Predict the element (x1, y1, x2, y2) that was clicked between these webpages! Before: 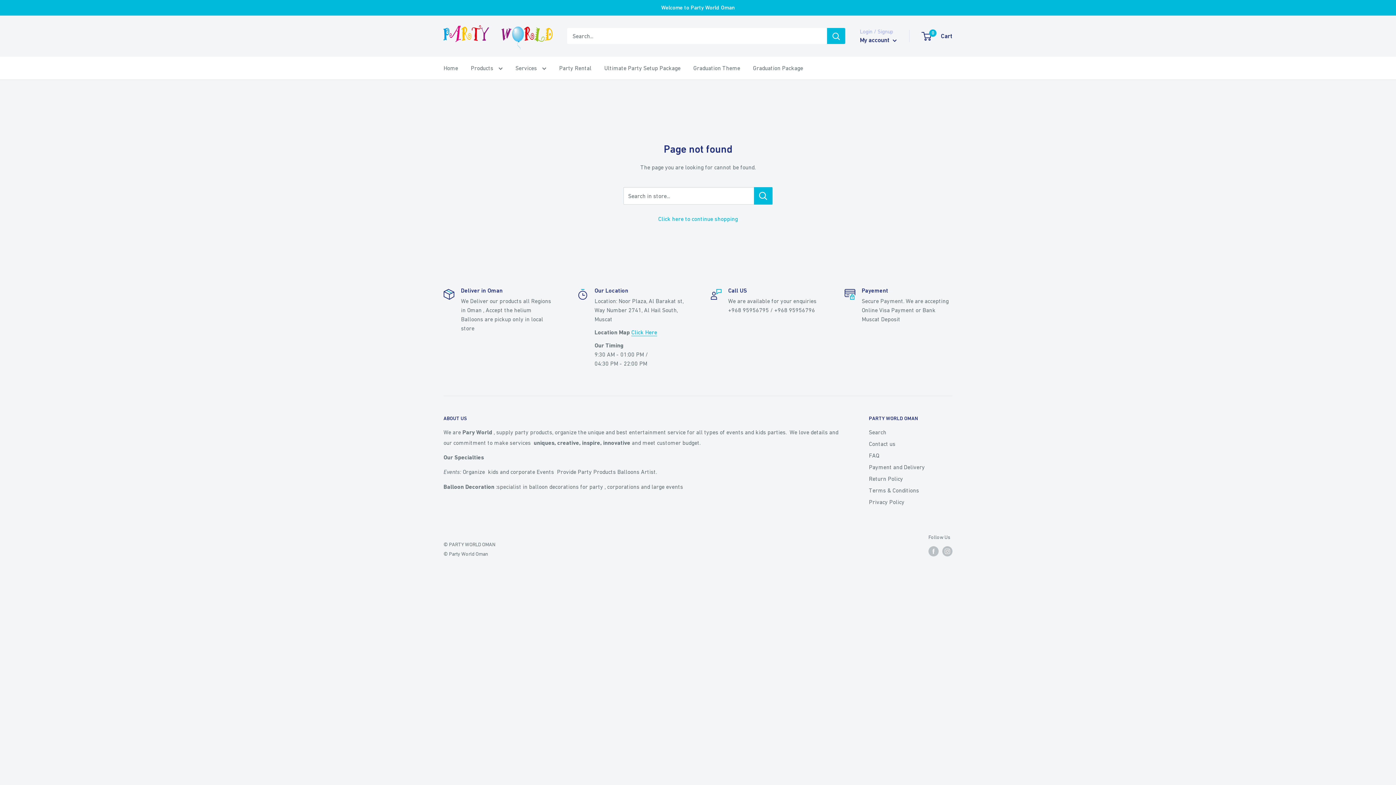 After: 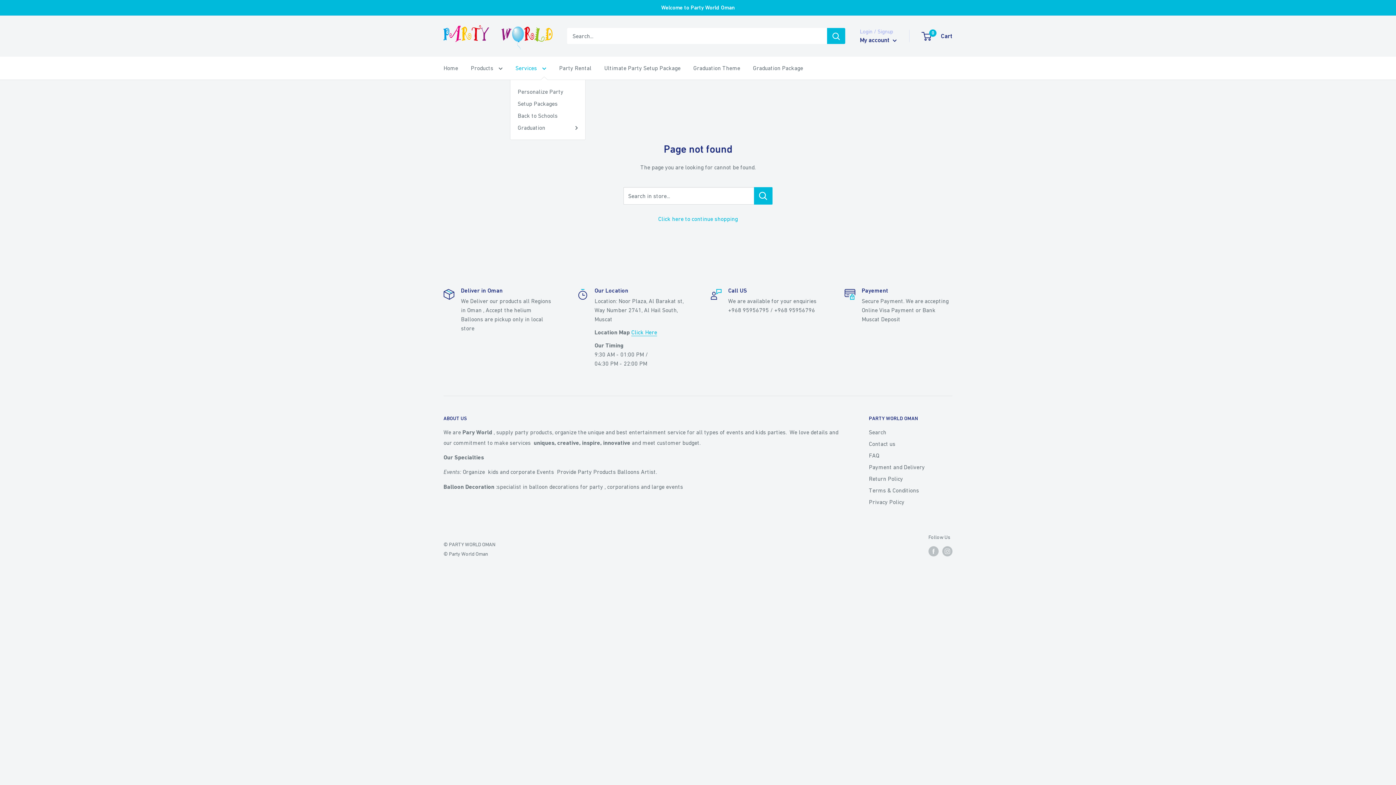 Action: label: Services  bbox: (515, 62, 546, 73)